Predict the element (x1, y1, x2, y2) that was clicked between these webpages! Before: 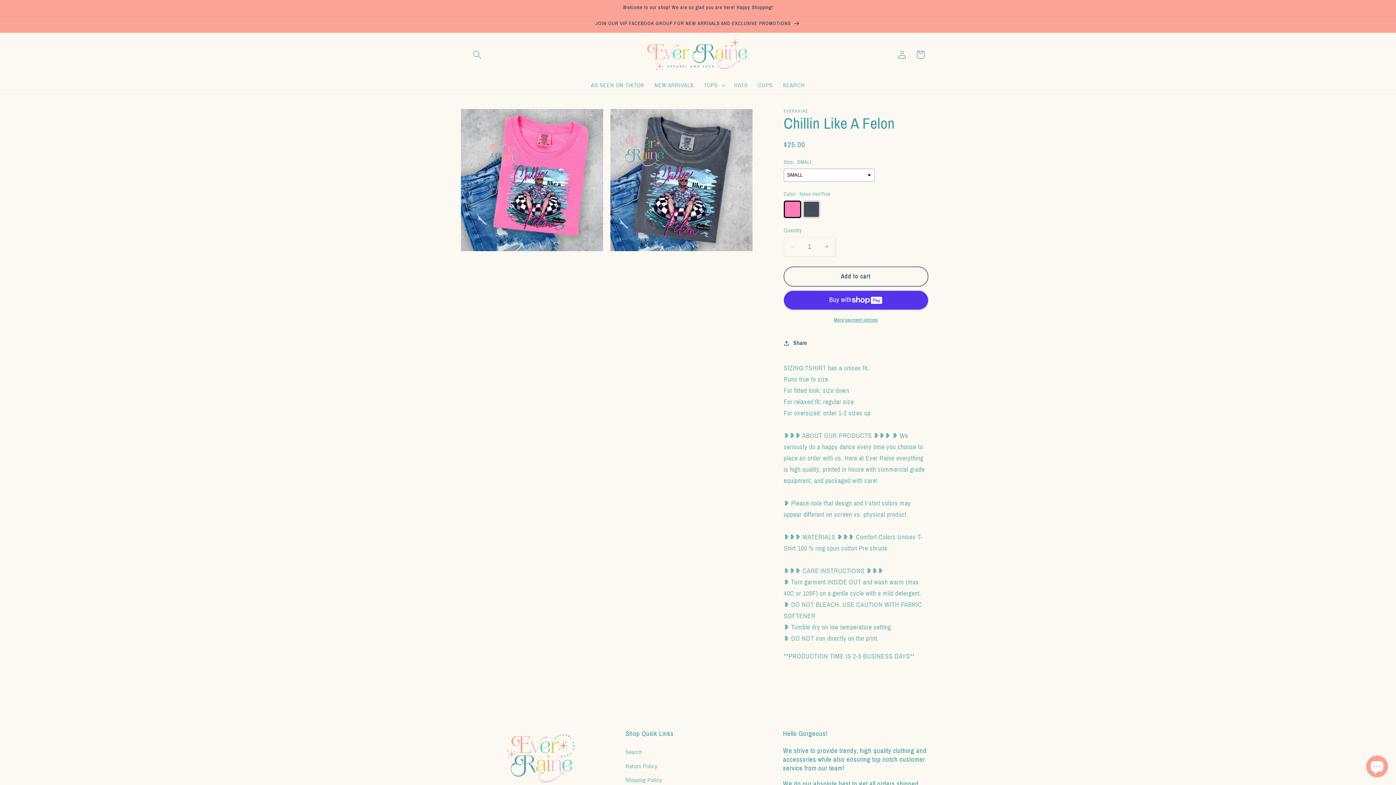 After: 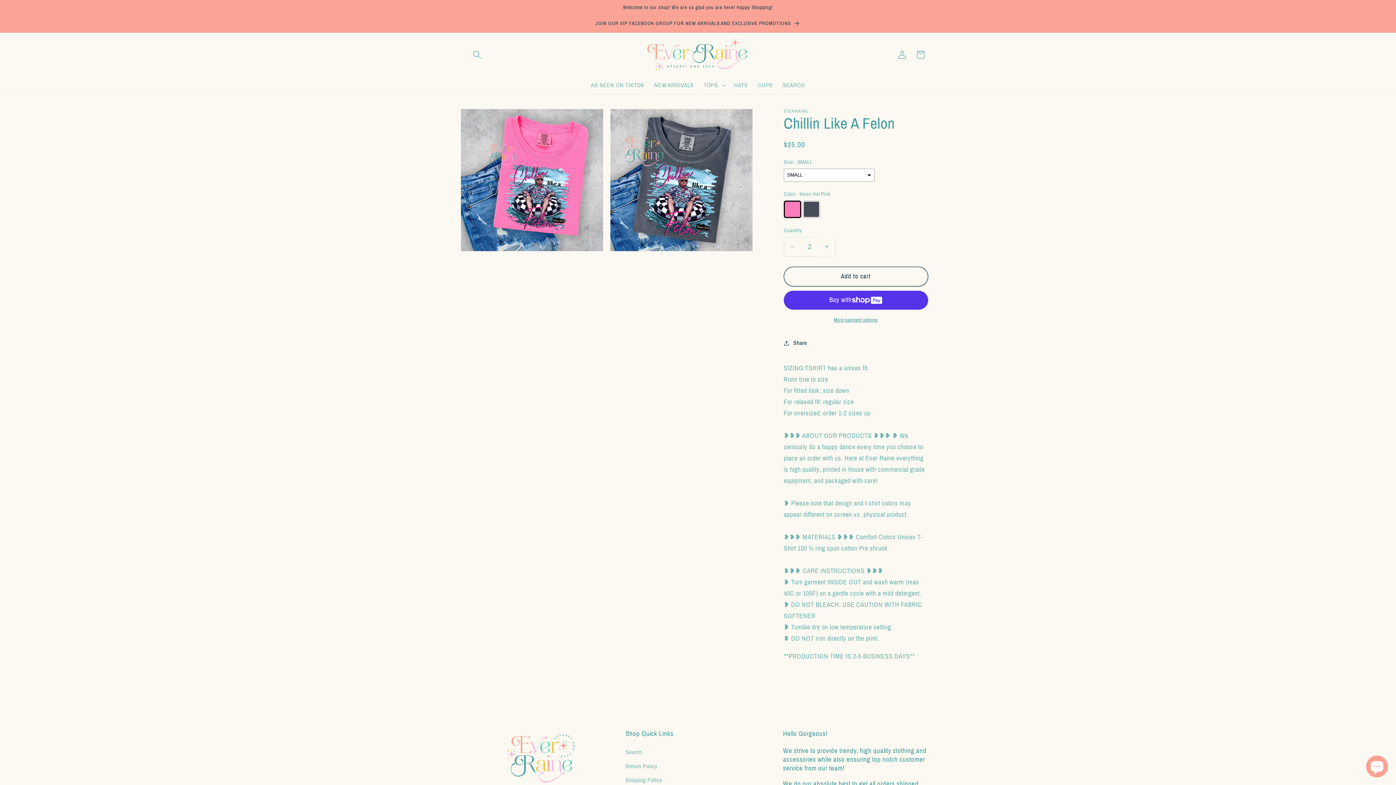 Action: label: Increase quantity for Chillin Like A Felon bbox: (818, 237, 835, 256)